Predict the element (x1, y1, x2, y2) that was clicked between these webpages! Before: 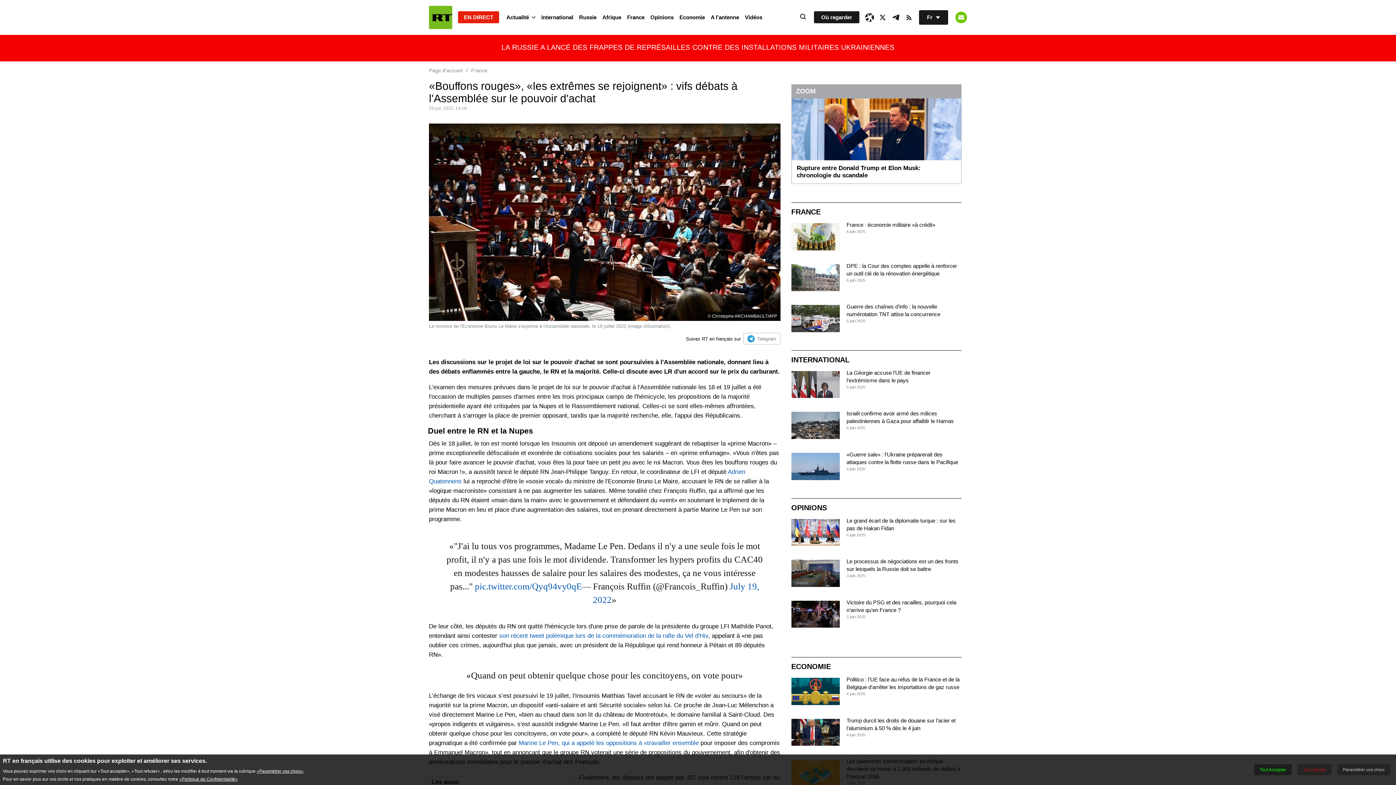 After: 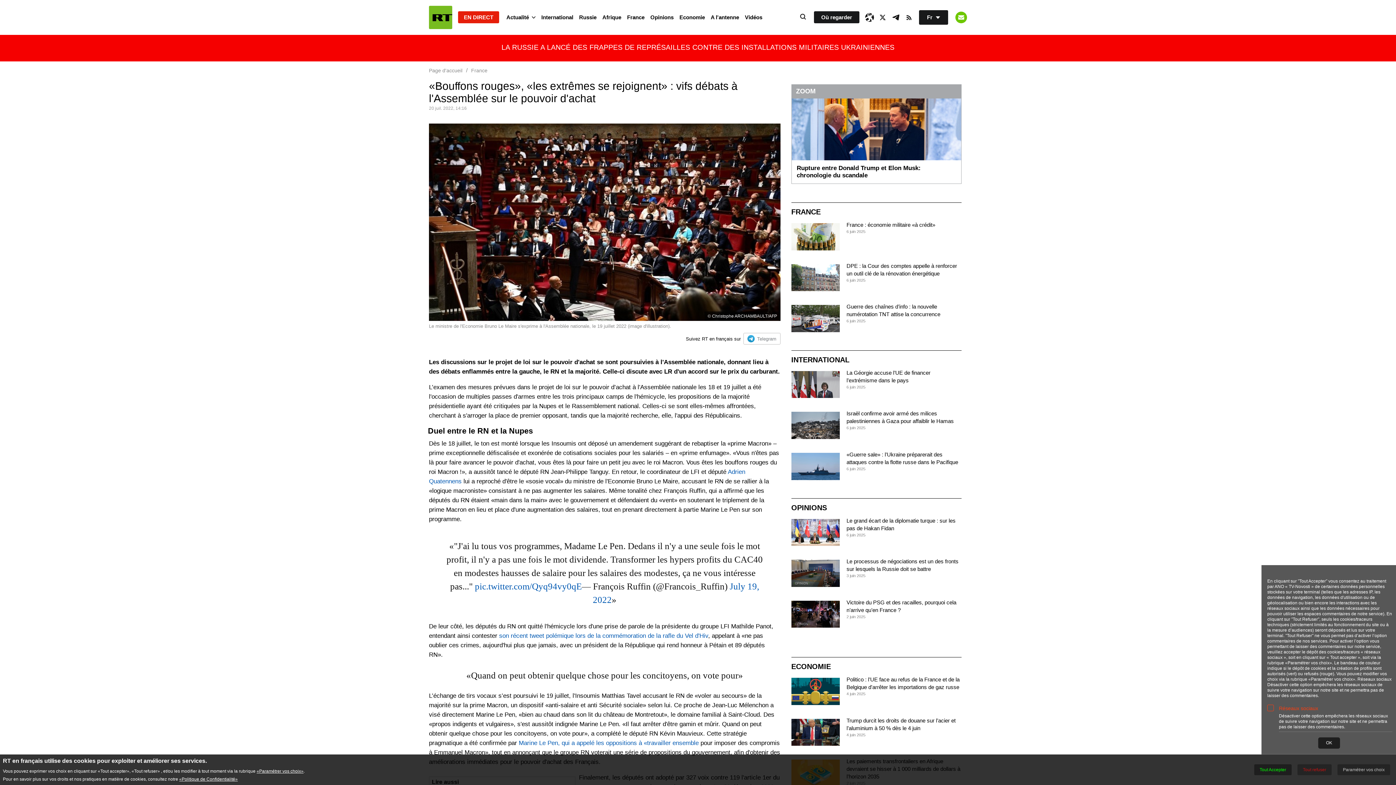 Action: label: «Paramétrer vos choix» bbox: (256, 769, 303, 774)